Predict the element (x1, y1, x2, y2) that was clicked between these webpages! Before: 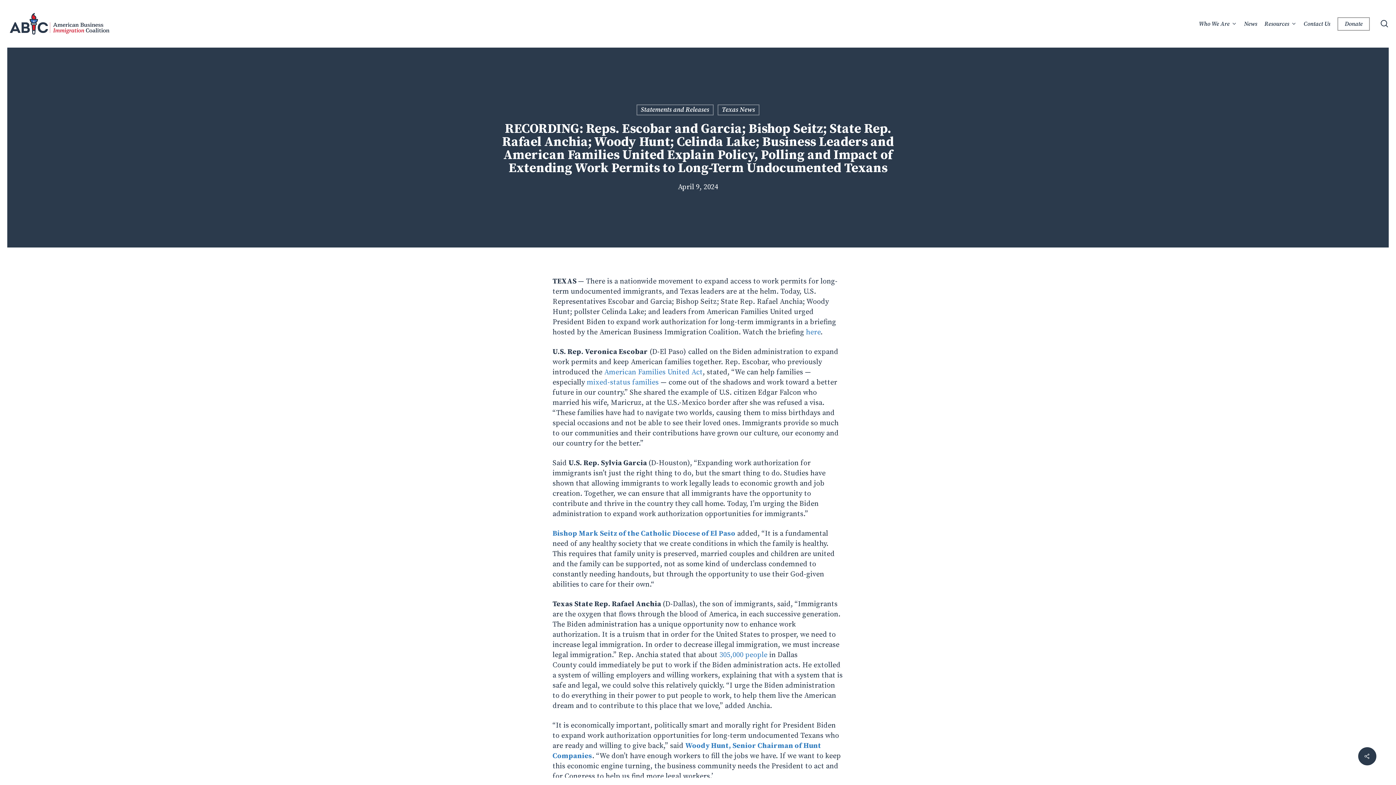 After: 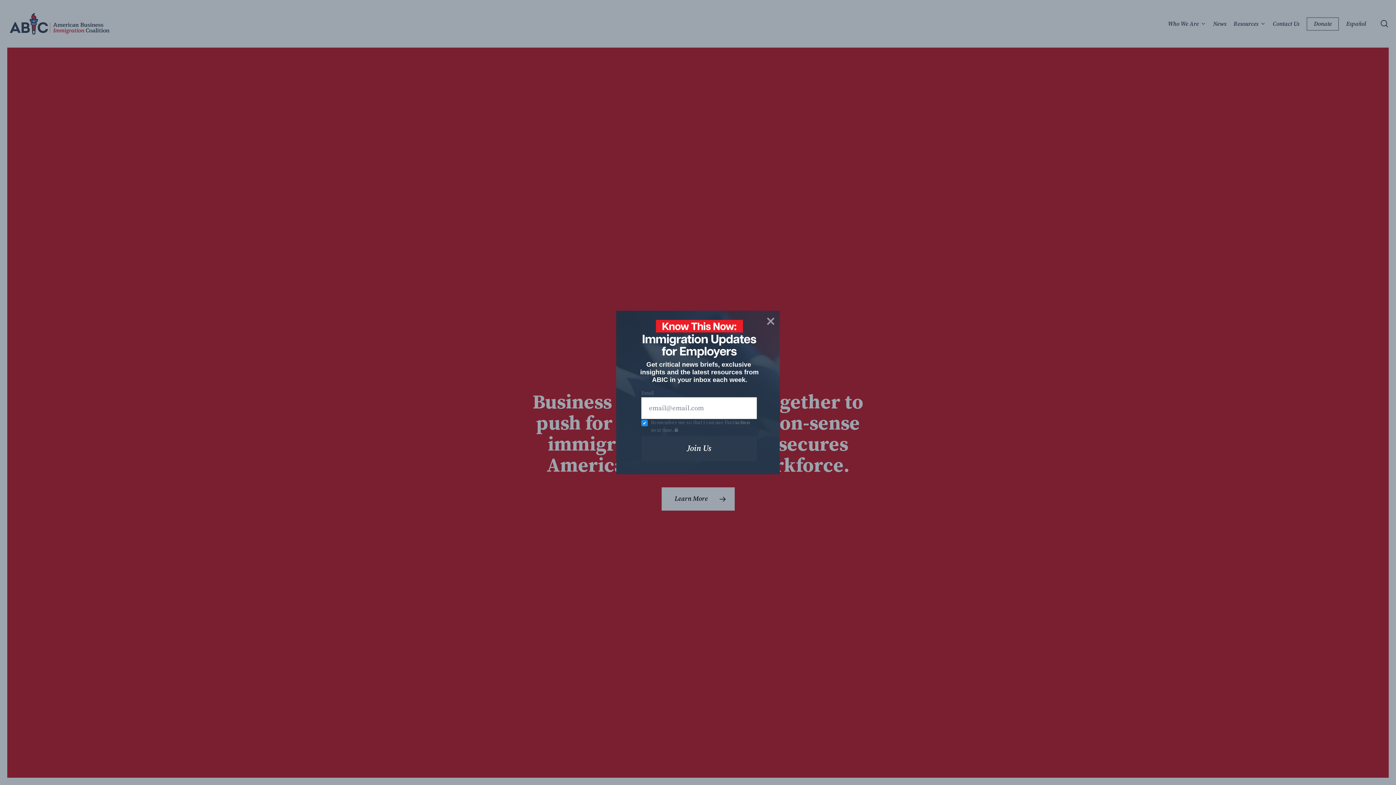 Action: bbox: (7, 10, 112, 37)